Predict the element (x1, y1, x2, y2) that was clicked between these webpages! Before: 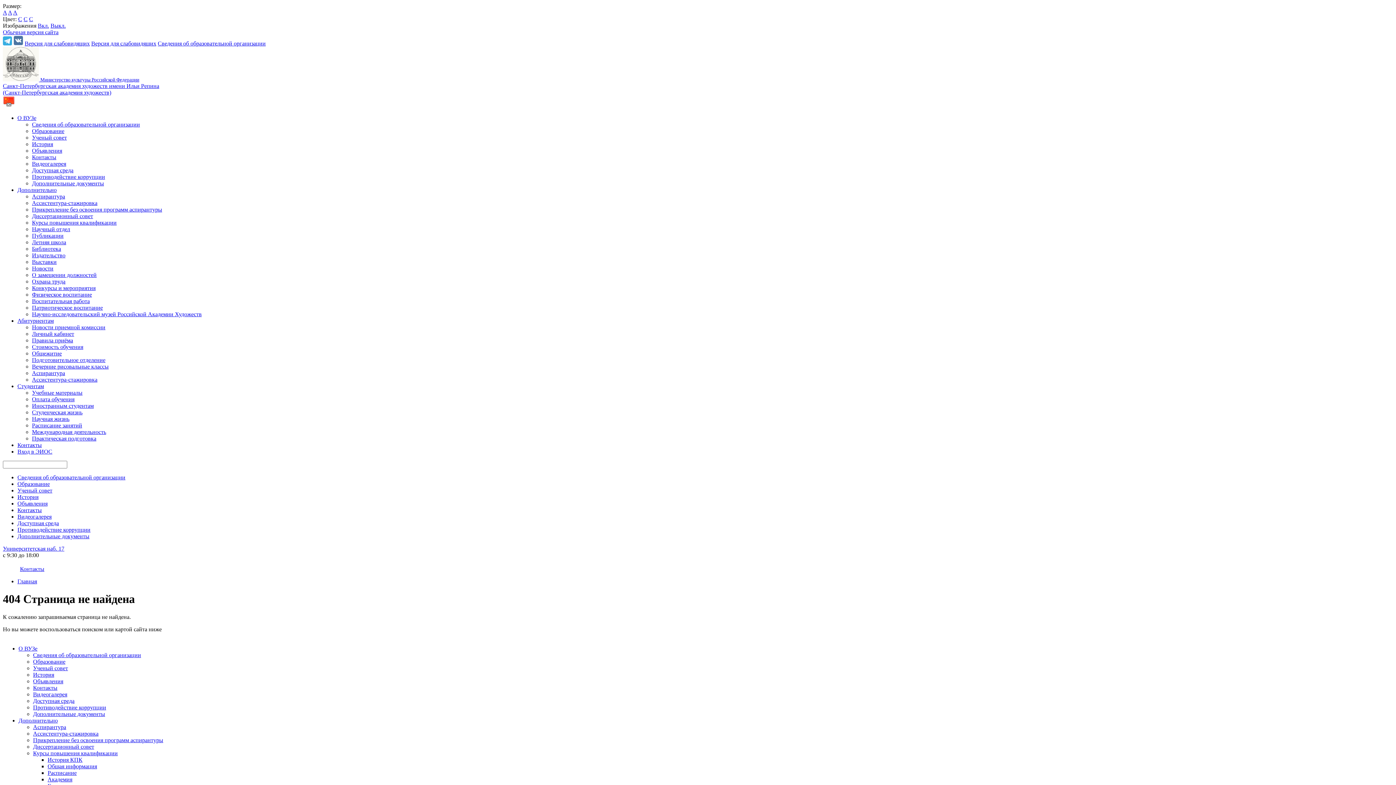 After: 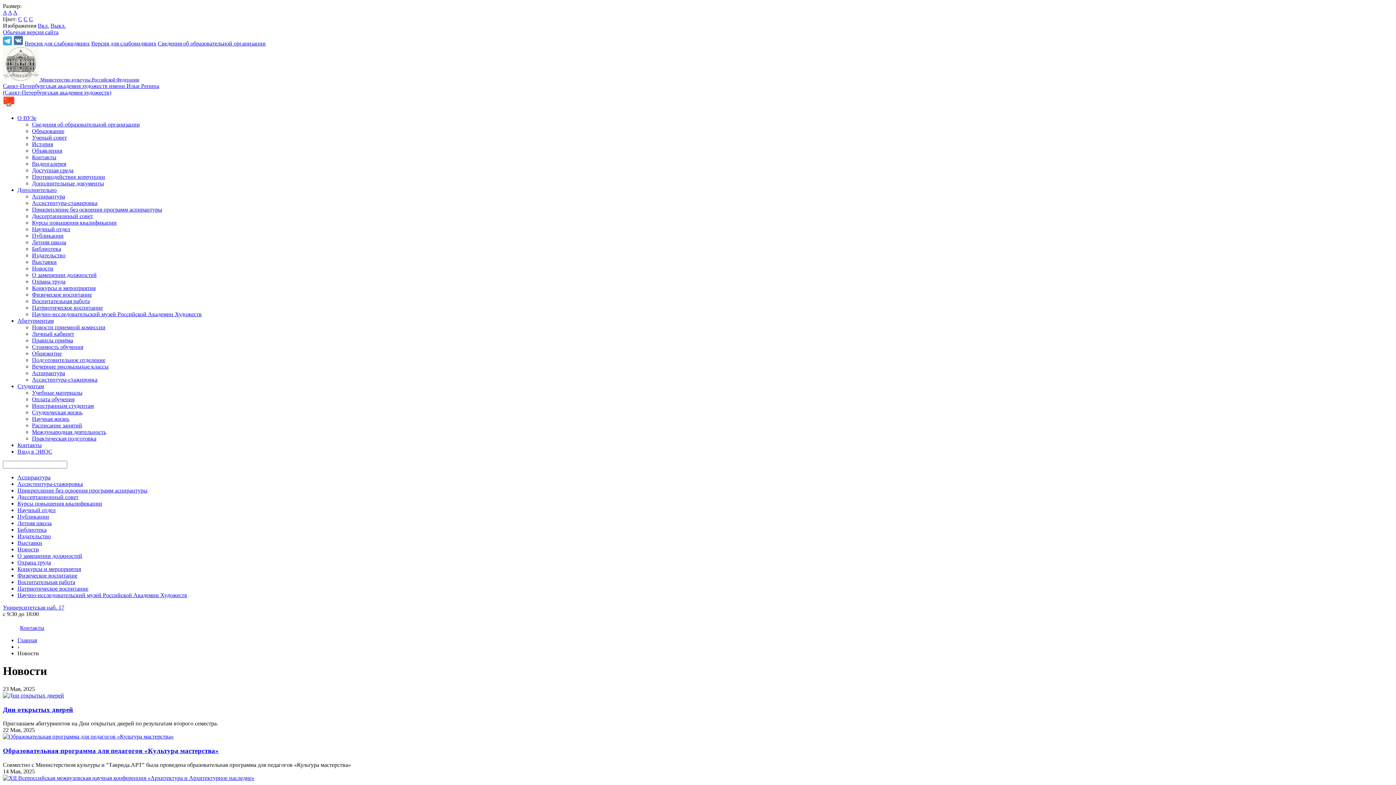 Action: label: Дополнительно bbox: (18, 717, 57, 723)